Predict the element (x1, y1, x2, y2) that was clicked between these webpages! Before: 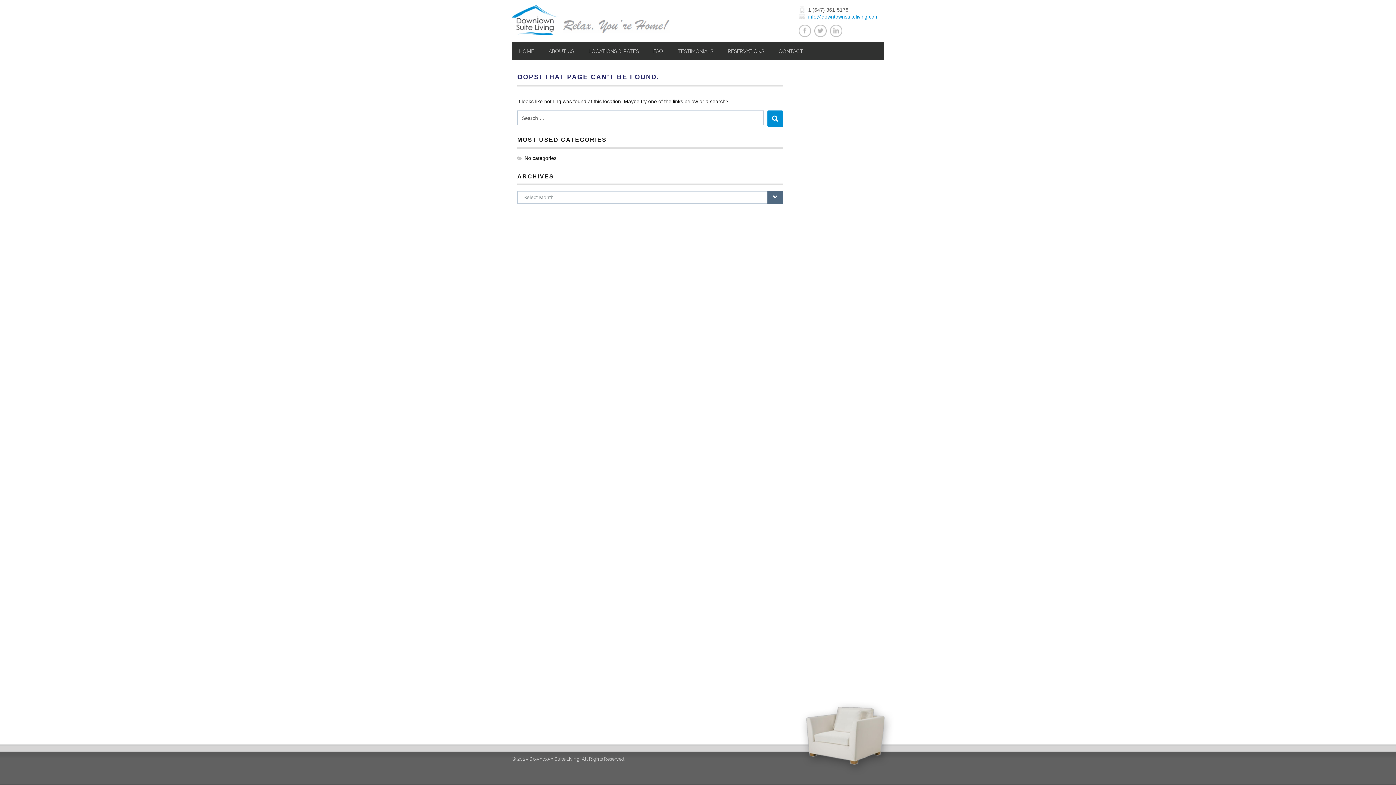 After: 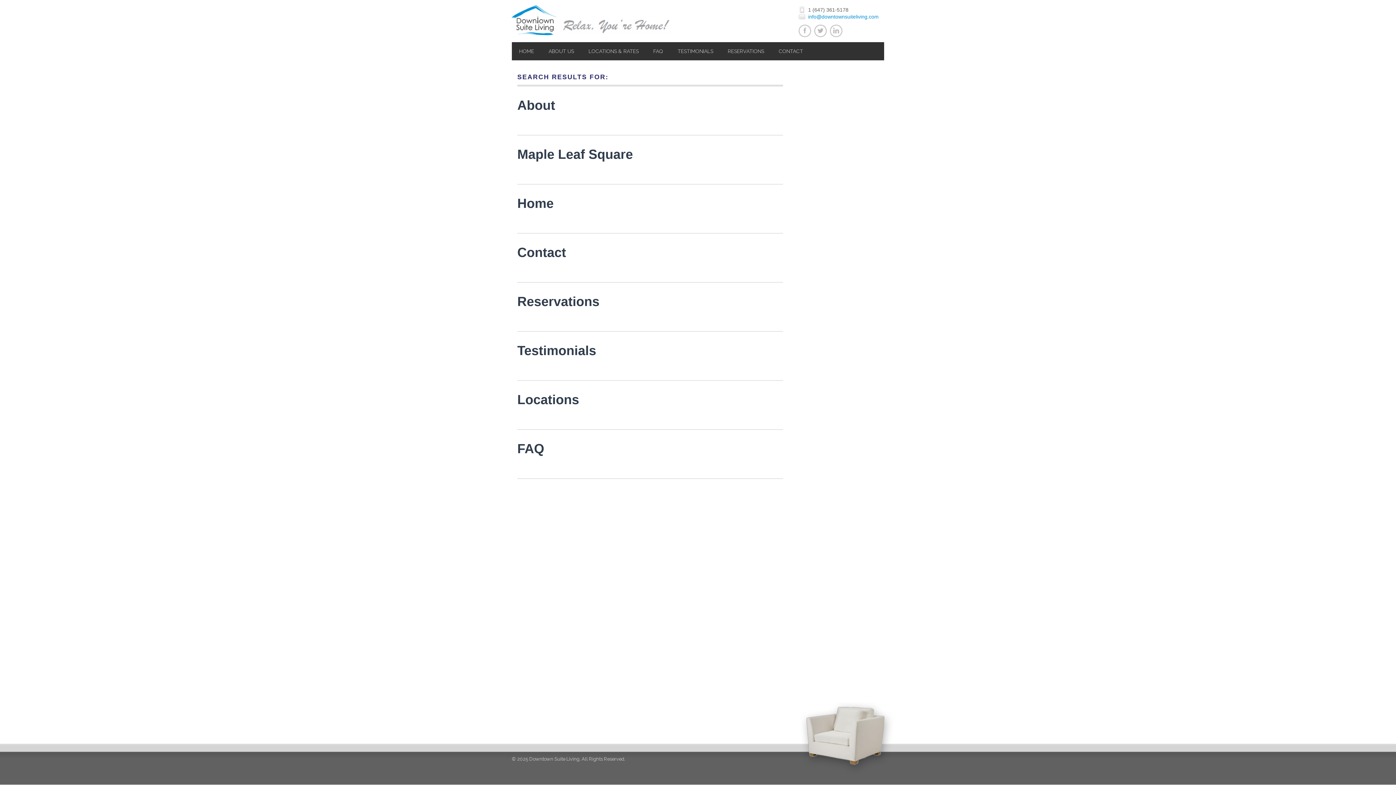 Action: bbox: (767, 110, 783, 126)